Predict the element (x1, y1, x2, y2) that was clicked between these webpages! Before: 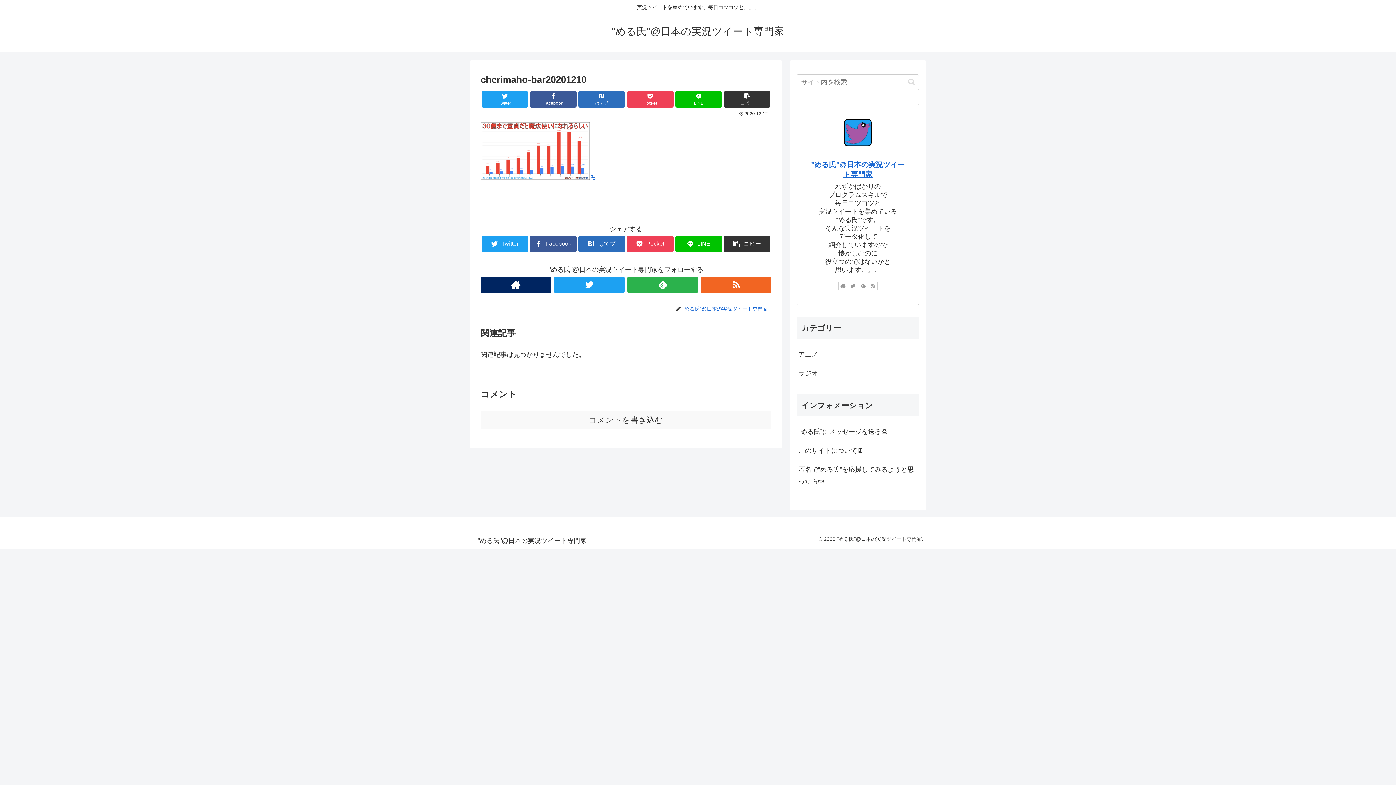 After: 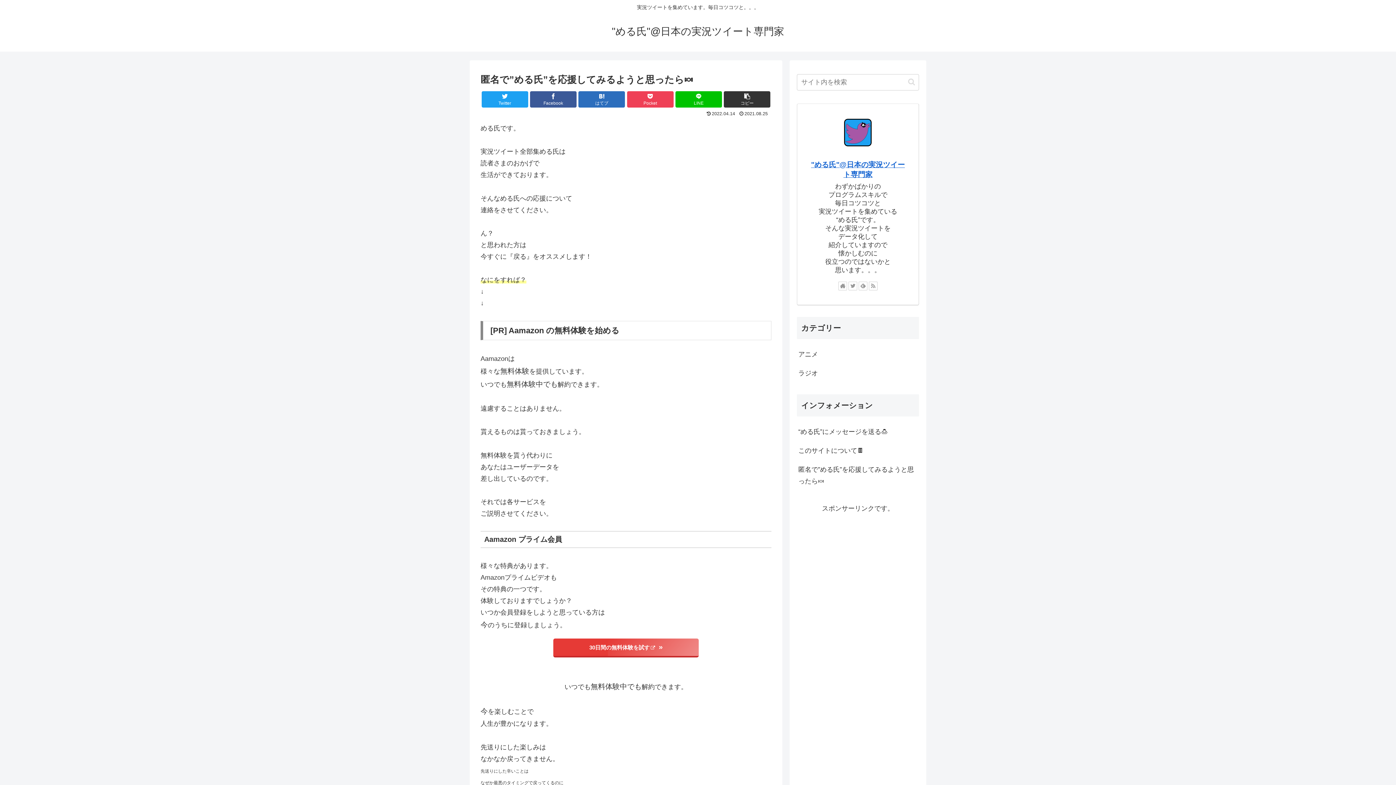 Action: bbox: (797, 460, 919, 491) label: 匿名で”める氏”を応援してみるようと思ったら🍬